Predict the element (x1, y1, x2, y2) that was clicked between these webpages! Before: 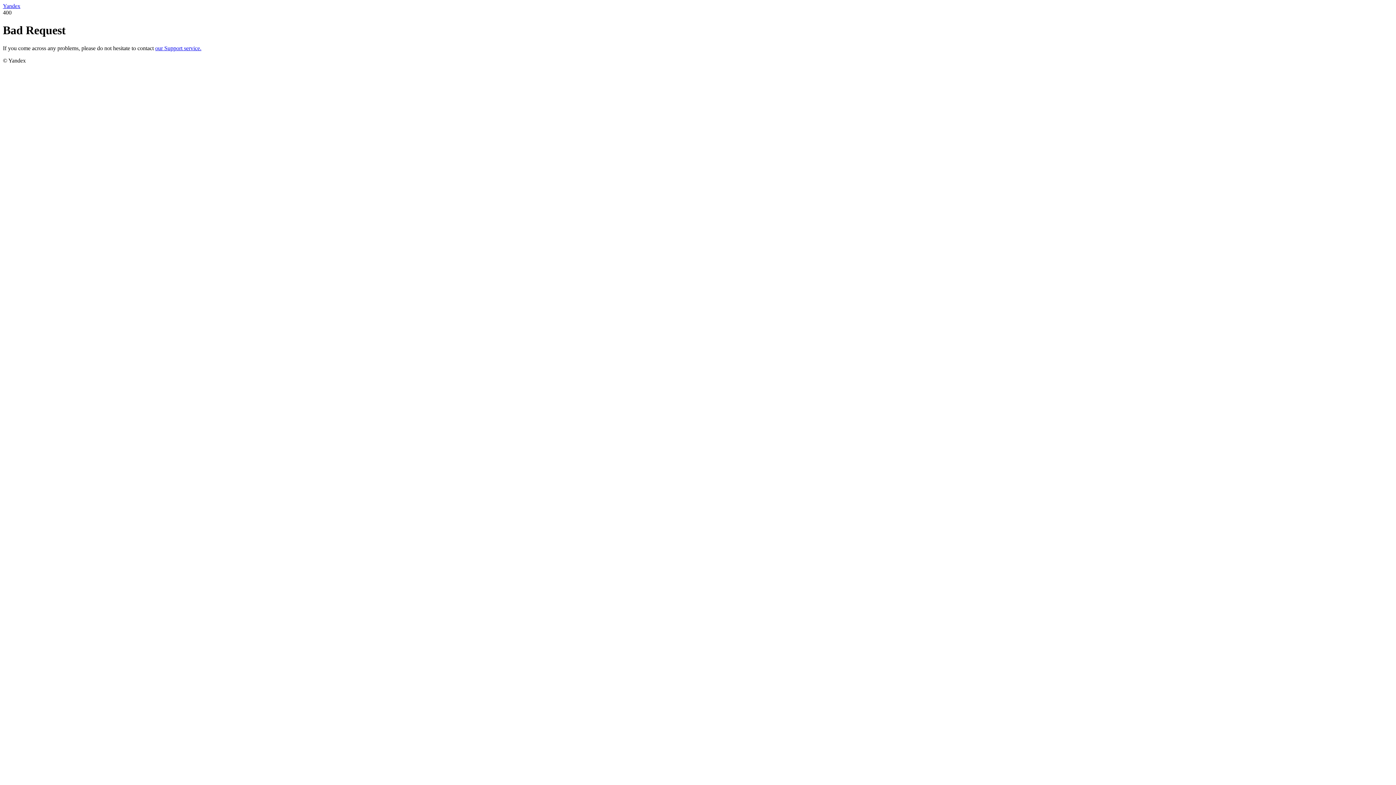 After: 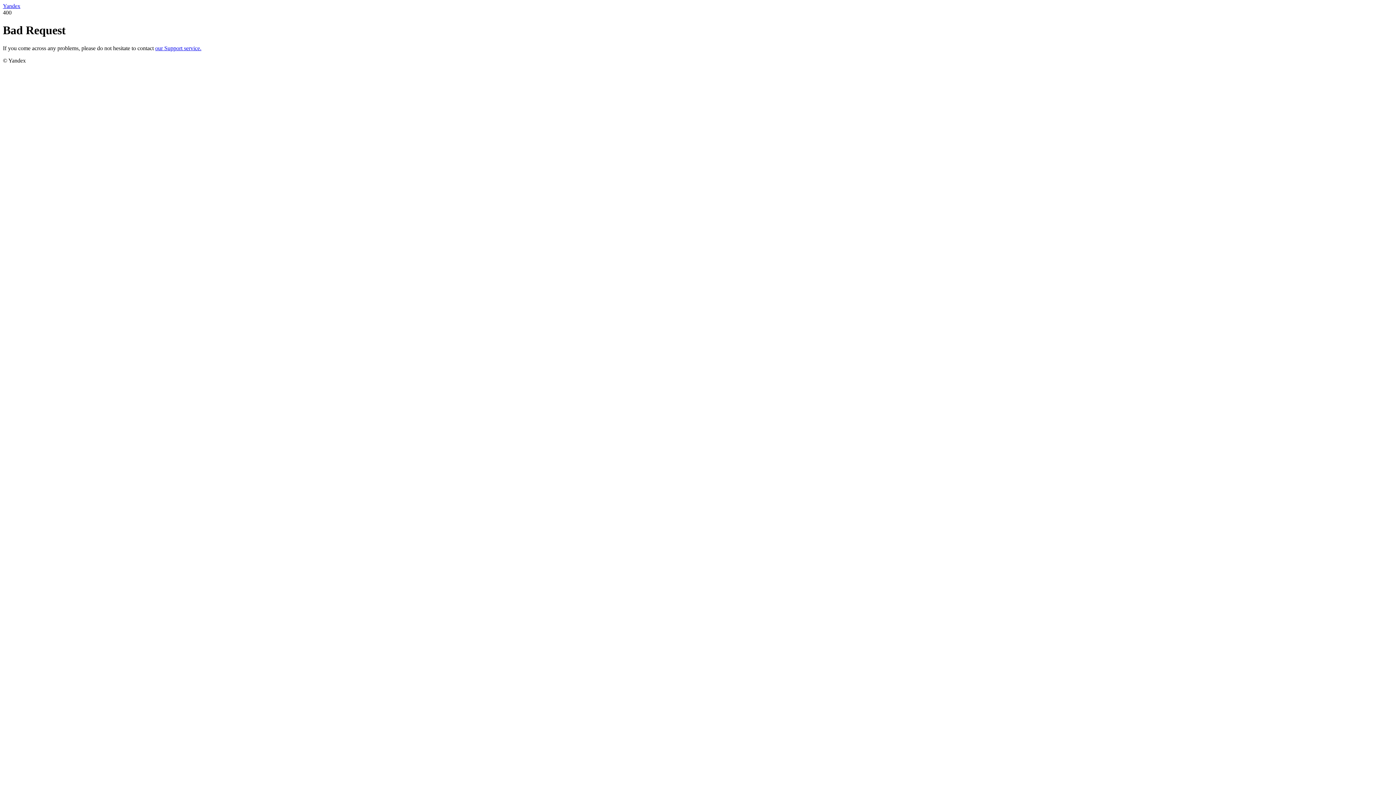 Action: bbox: (155, 45, 201, 51) label: our Support service.